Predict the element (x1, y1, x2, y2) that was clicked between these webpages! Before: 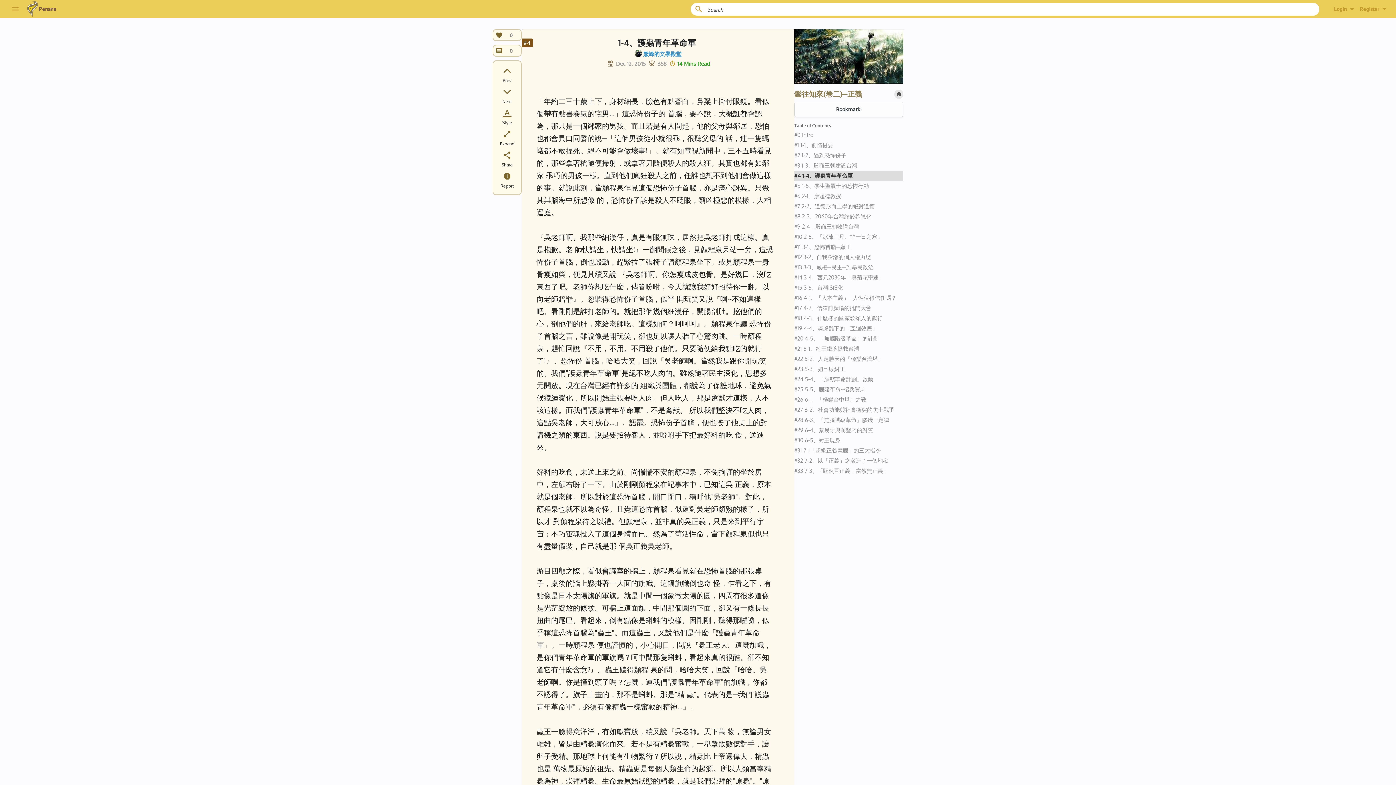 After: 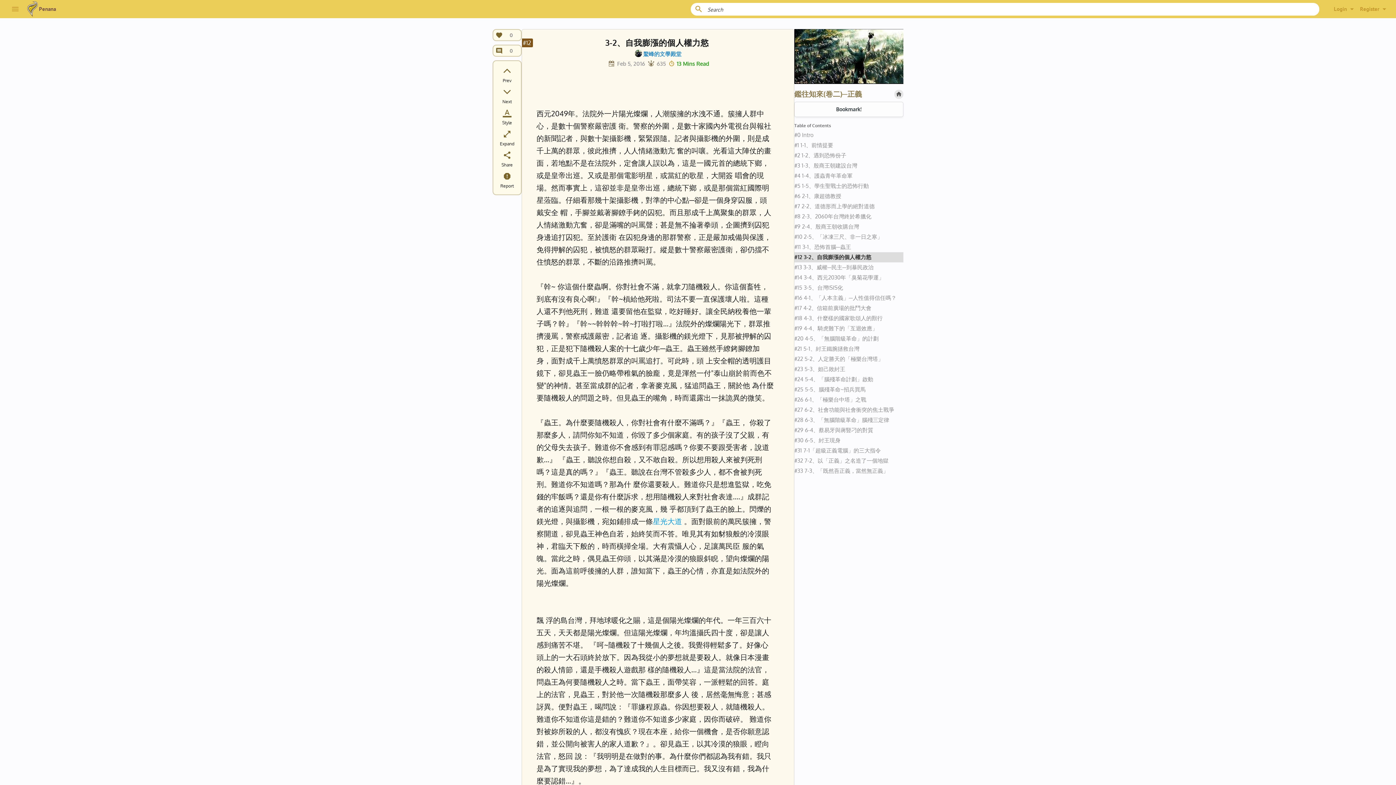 Action: label: #12 3-2、自我膨漲的個人權力慾 bbox: (794, 252, 903, 262)